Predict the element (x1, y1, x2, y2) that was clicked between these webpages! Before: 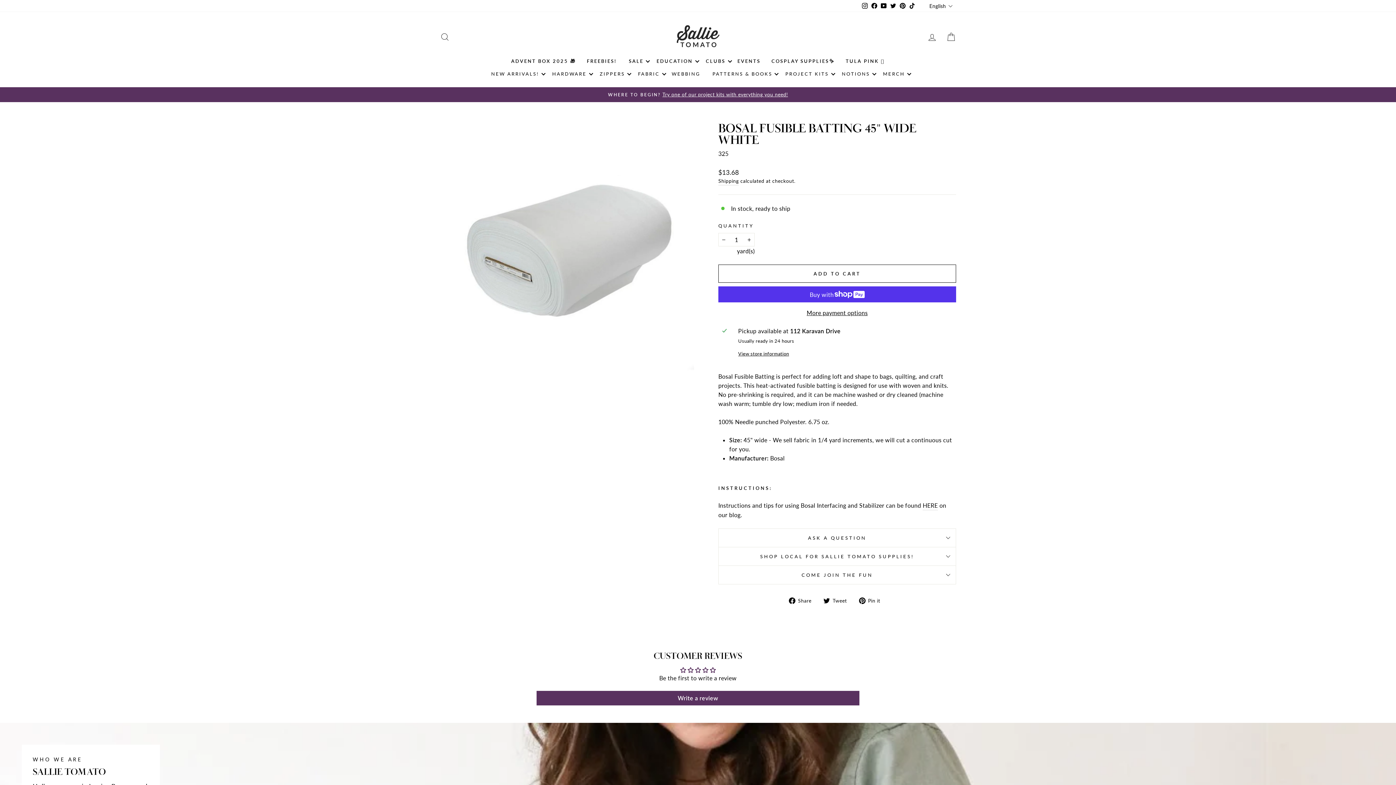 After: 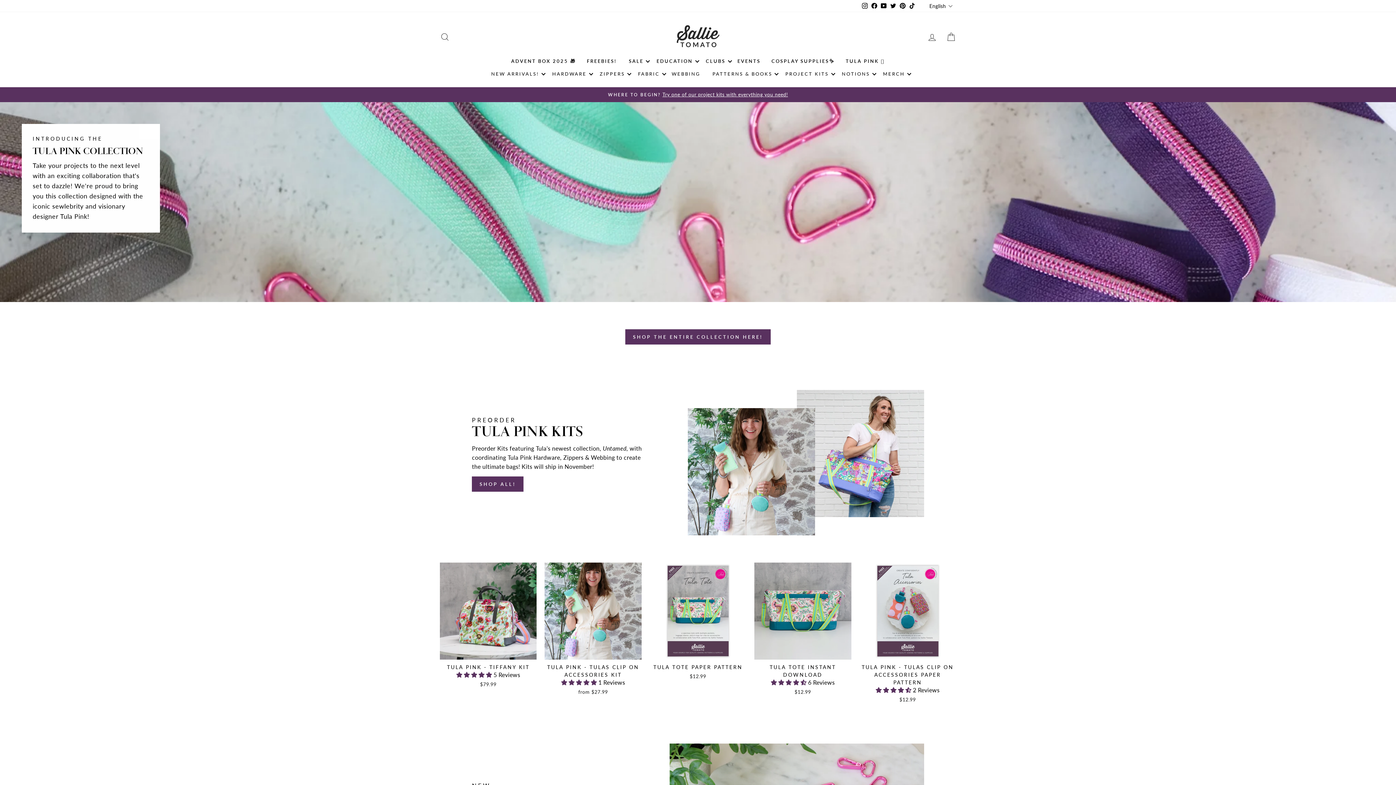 Action: label: TULA PINK 🩷 bbox: (840, 54, 890, 67)